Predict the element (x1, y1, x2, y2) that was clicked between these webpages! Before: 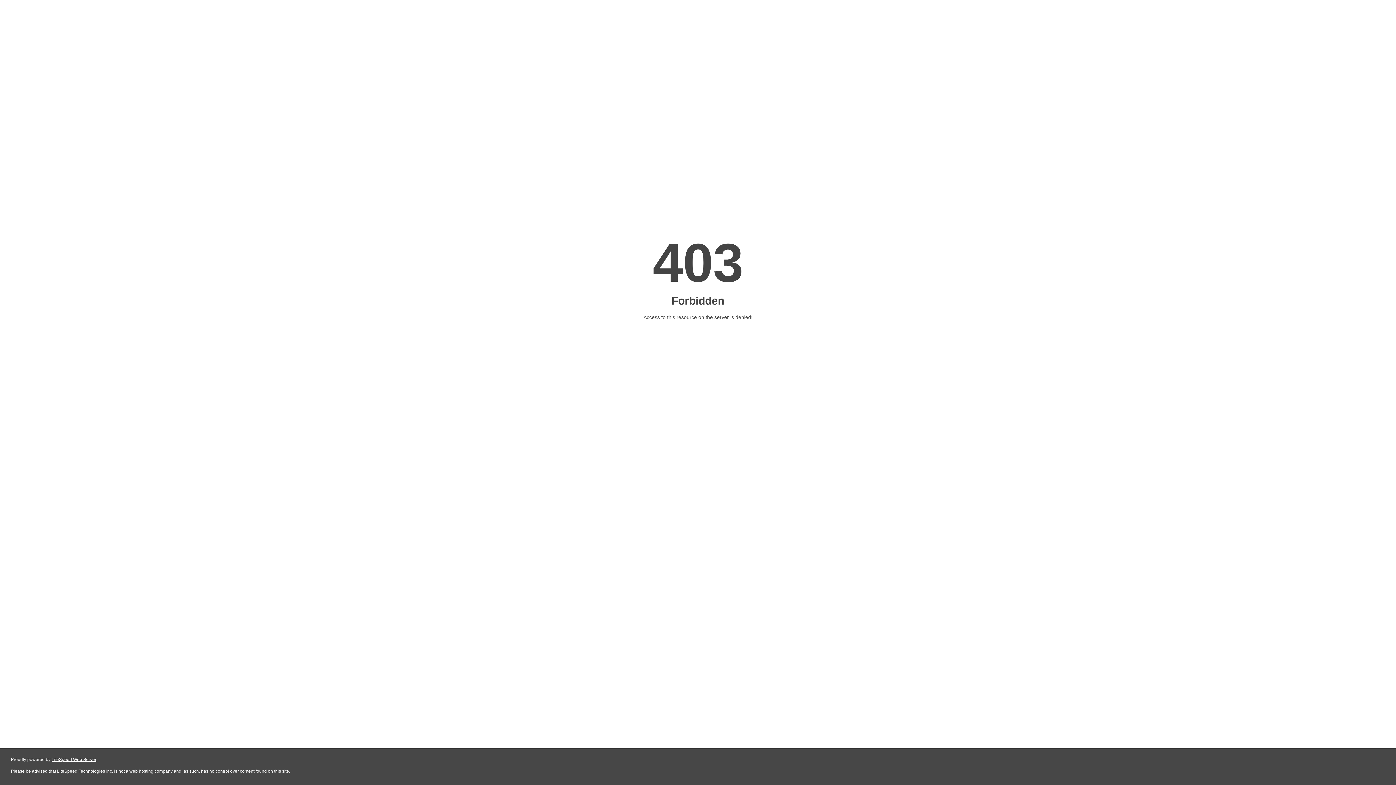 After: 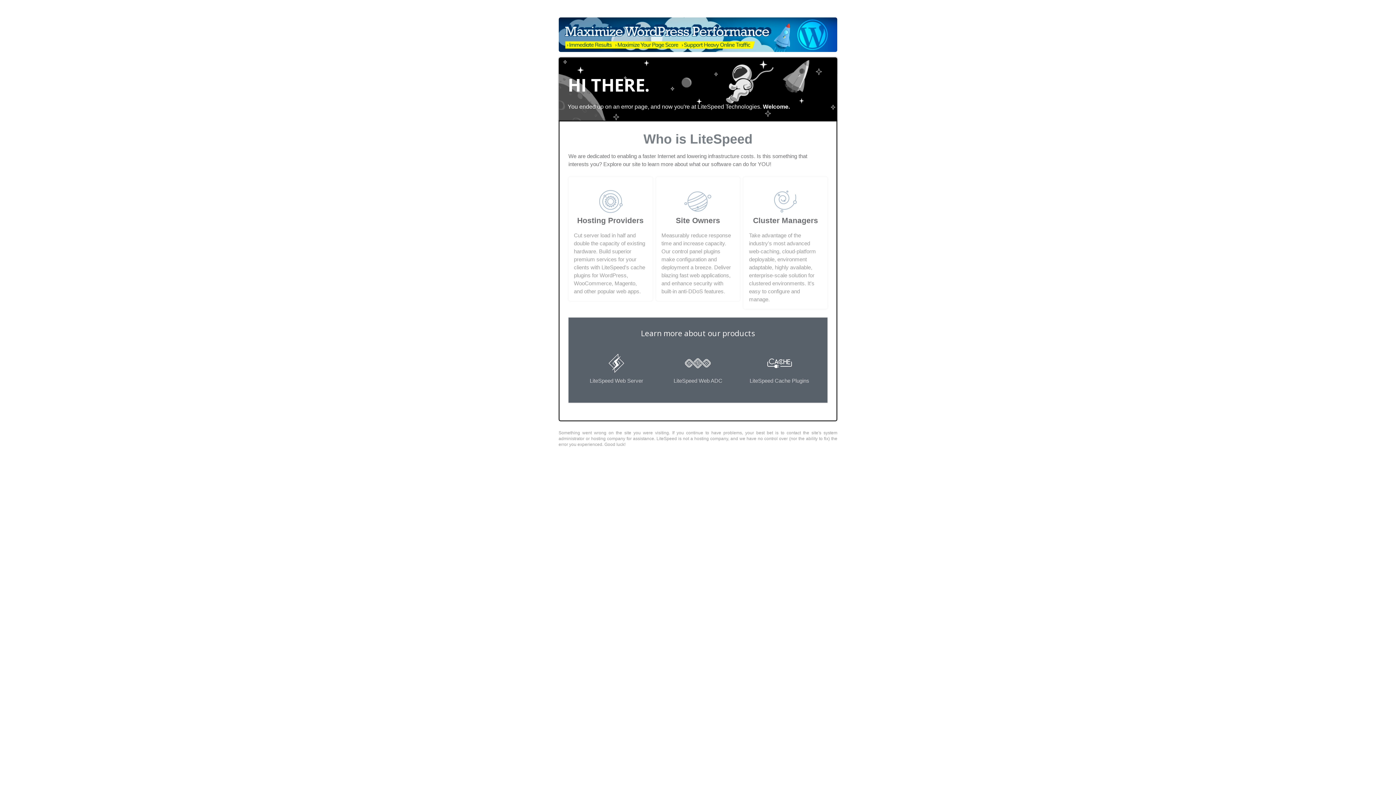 Action: bbox: (51, 757, 96, 762) label: LiteSpeed Web Server